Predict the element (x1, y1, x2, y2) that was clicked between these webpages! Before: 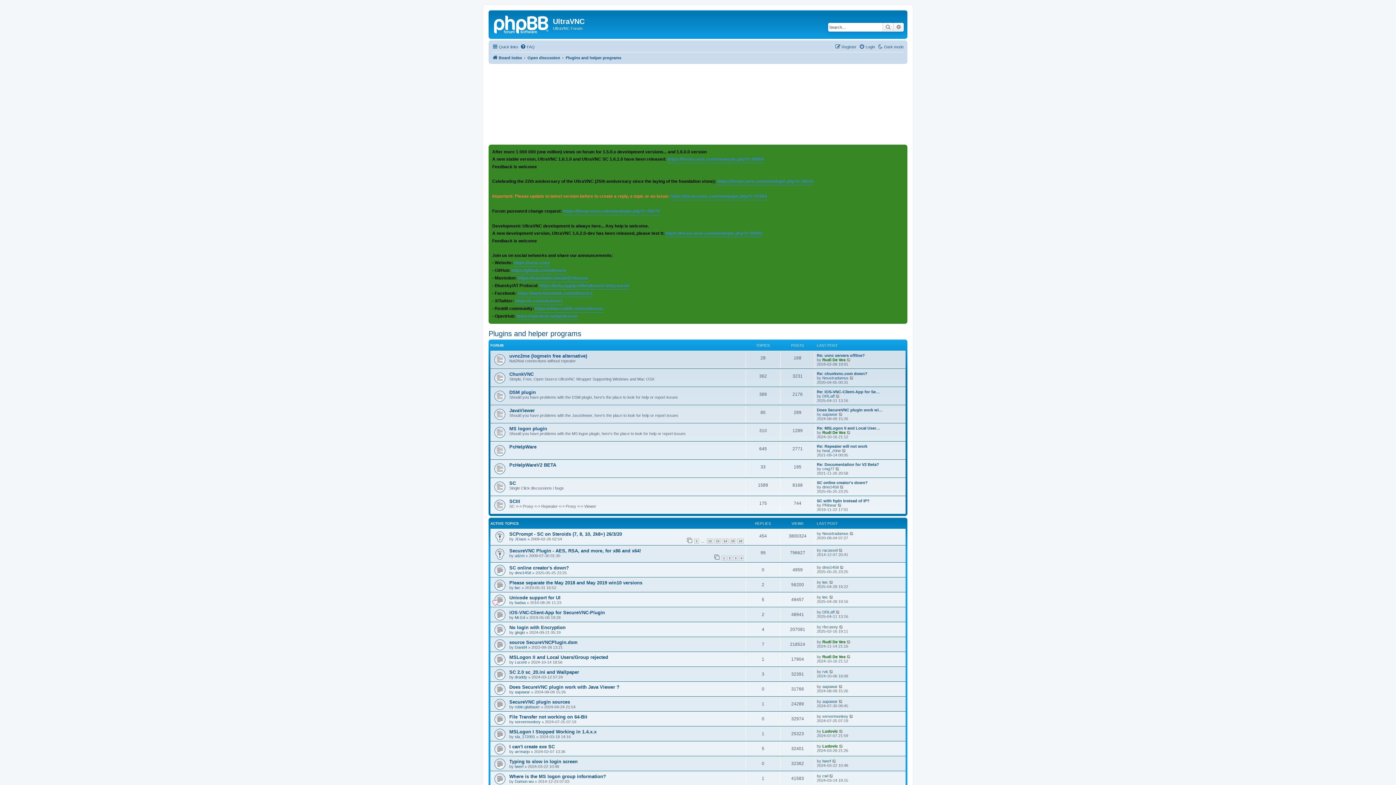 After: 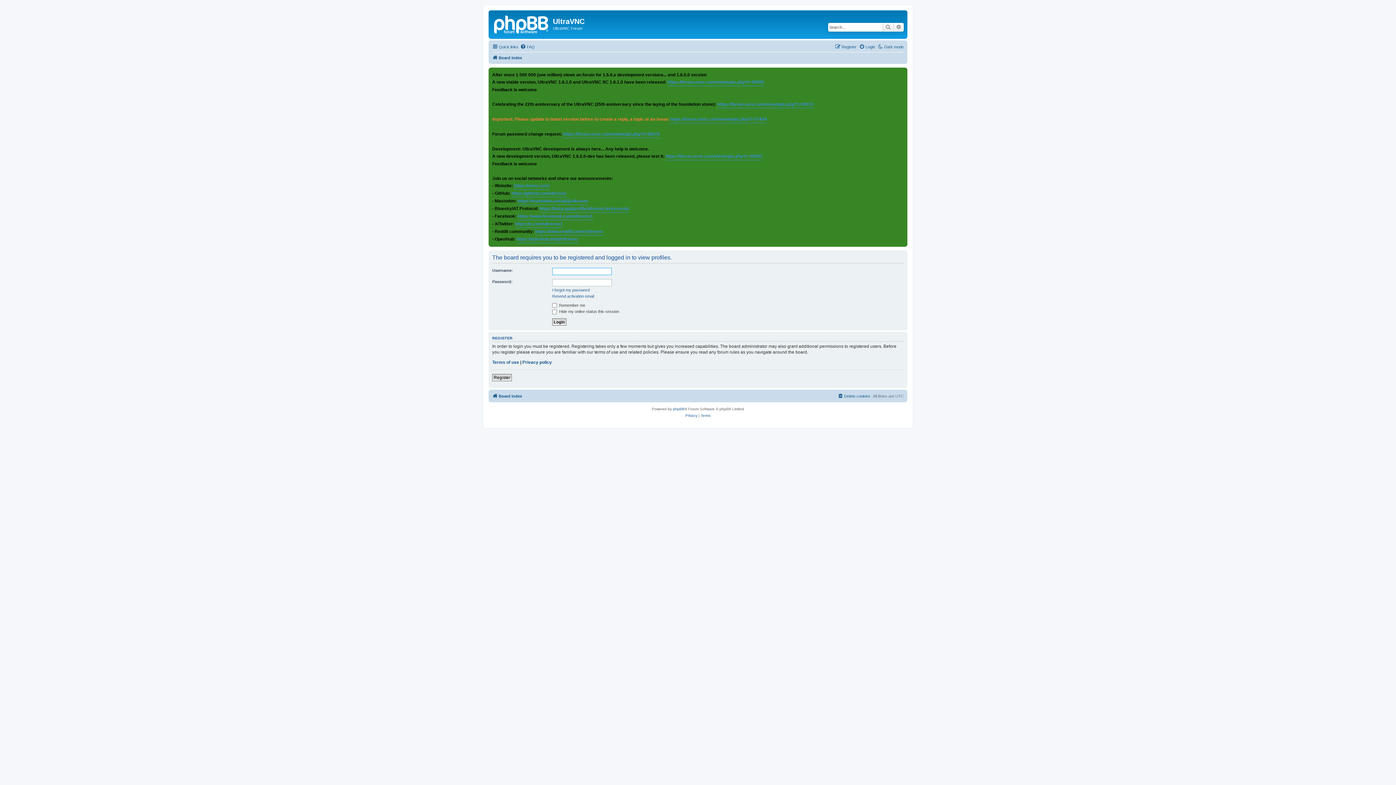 Action: label: Ludovic bbox: (822, 729, 838, 733)